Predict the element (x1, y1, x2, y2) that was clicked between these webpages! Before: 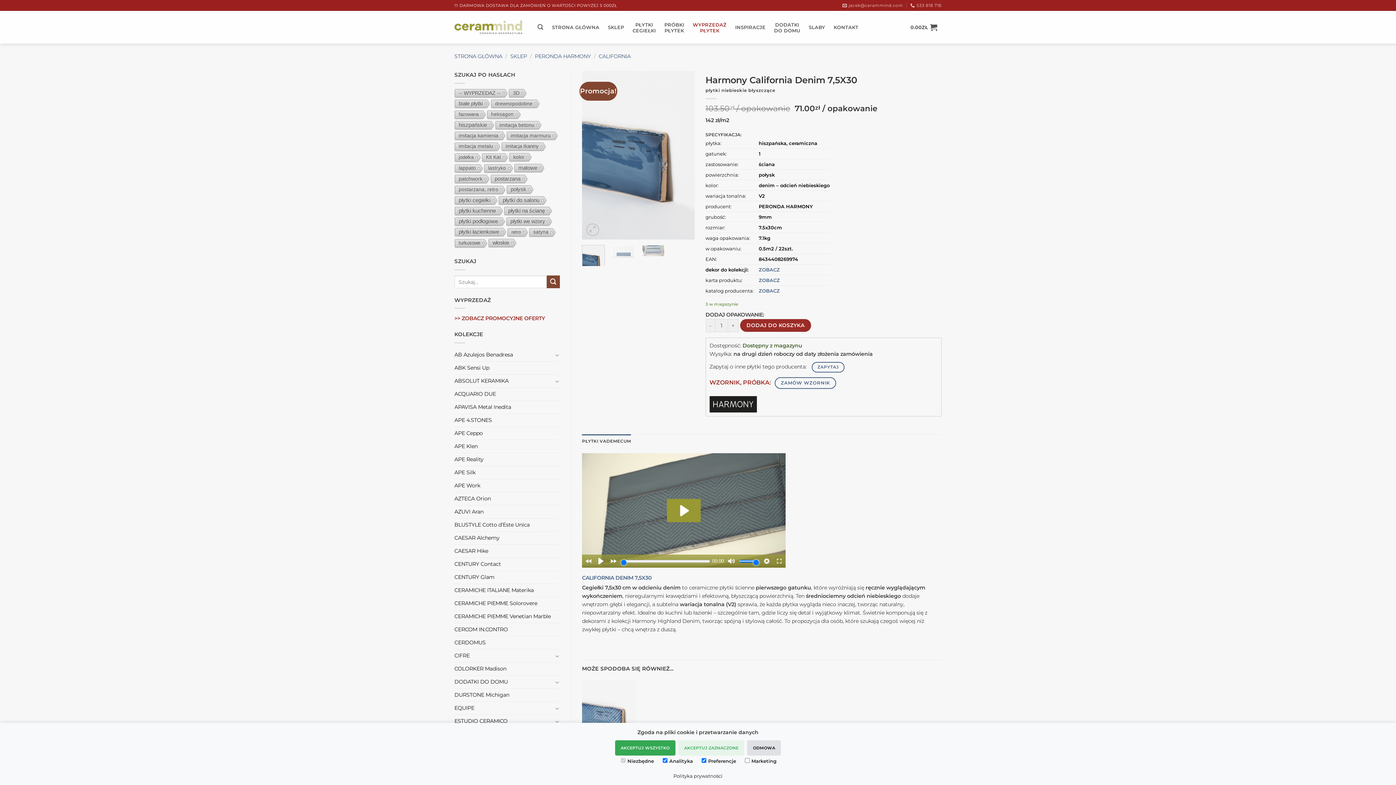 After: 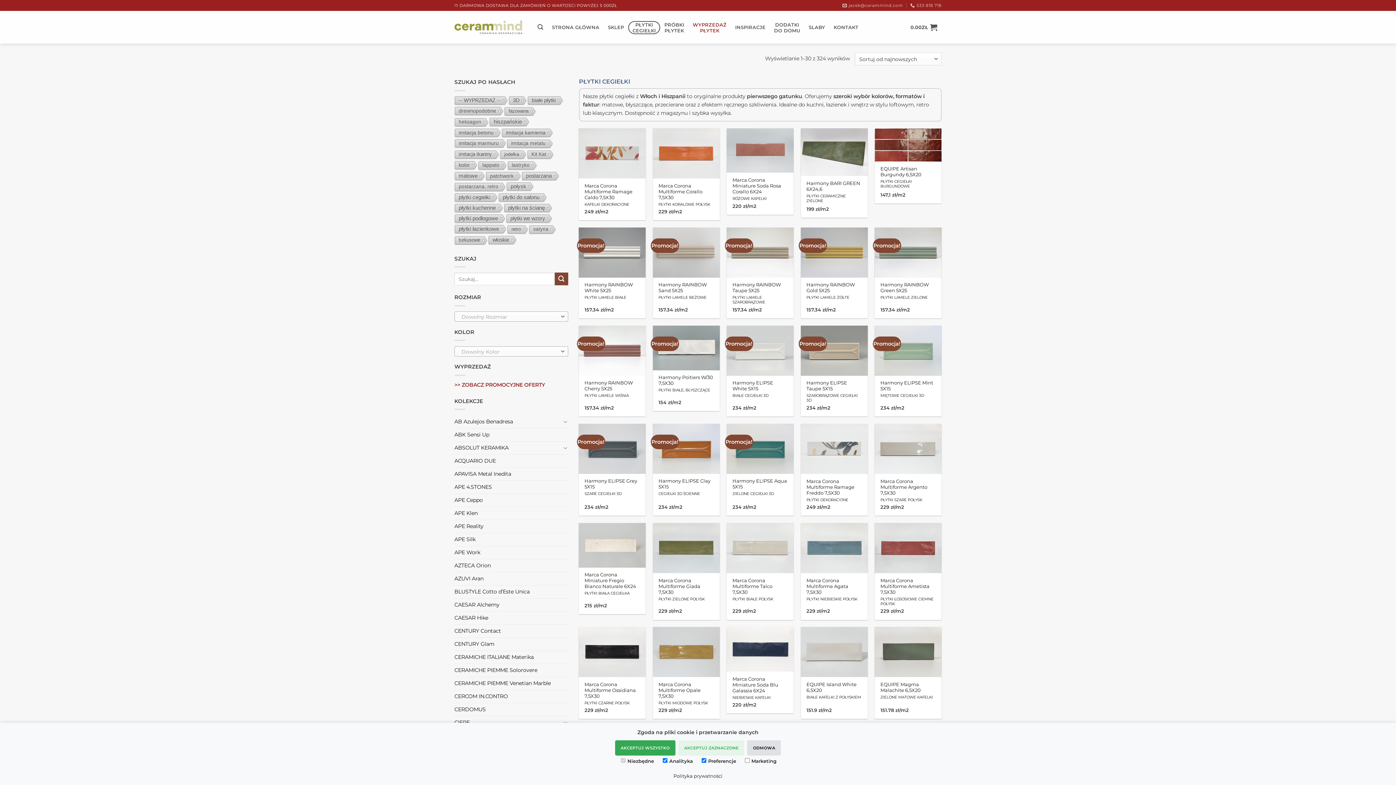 Action: bbox: (454, 196, 492, 205) label: płytki cegiełki (324 elementy)